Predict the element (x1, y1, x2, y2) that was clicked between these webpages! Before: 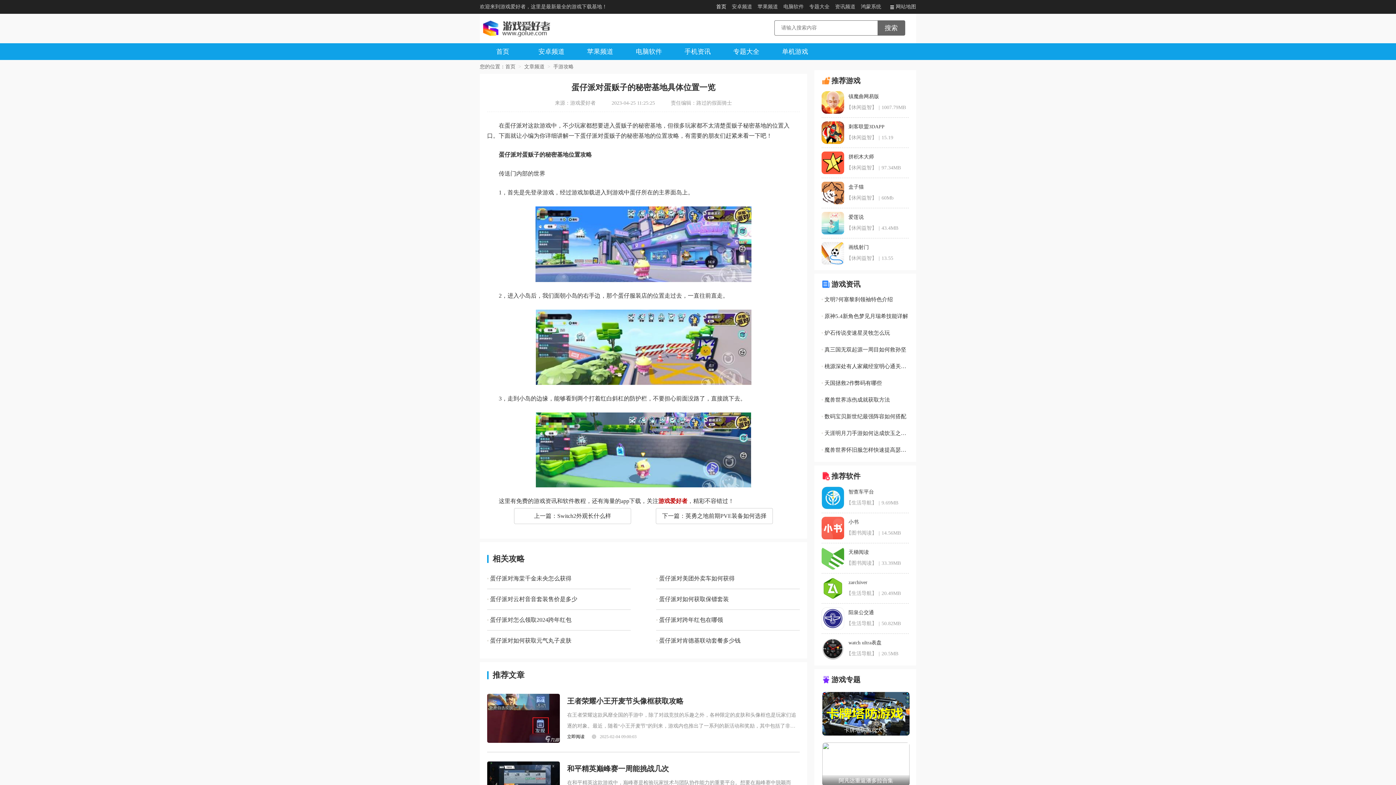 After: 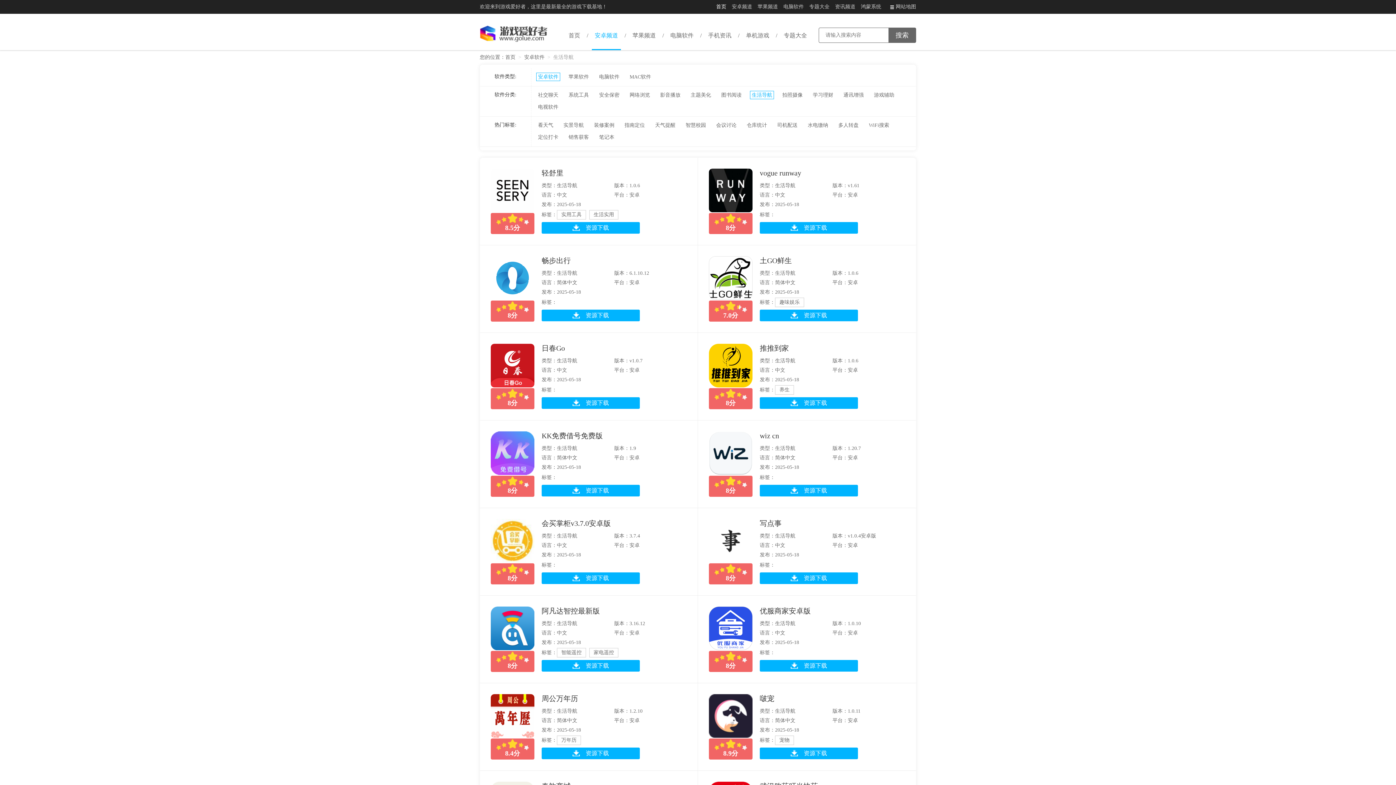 Action: bbox: (846, 651, 877, 656) label: 【生活导航】